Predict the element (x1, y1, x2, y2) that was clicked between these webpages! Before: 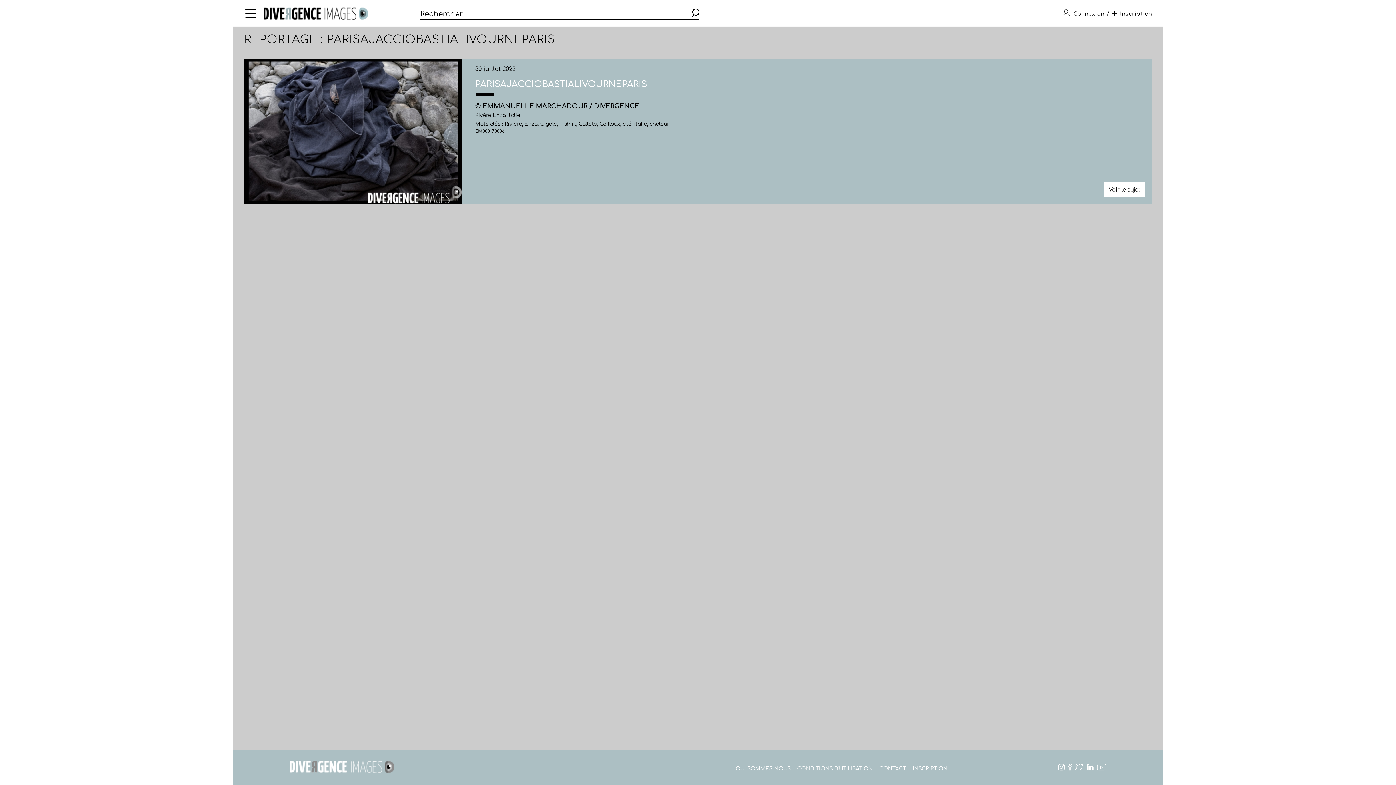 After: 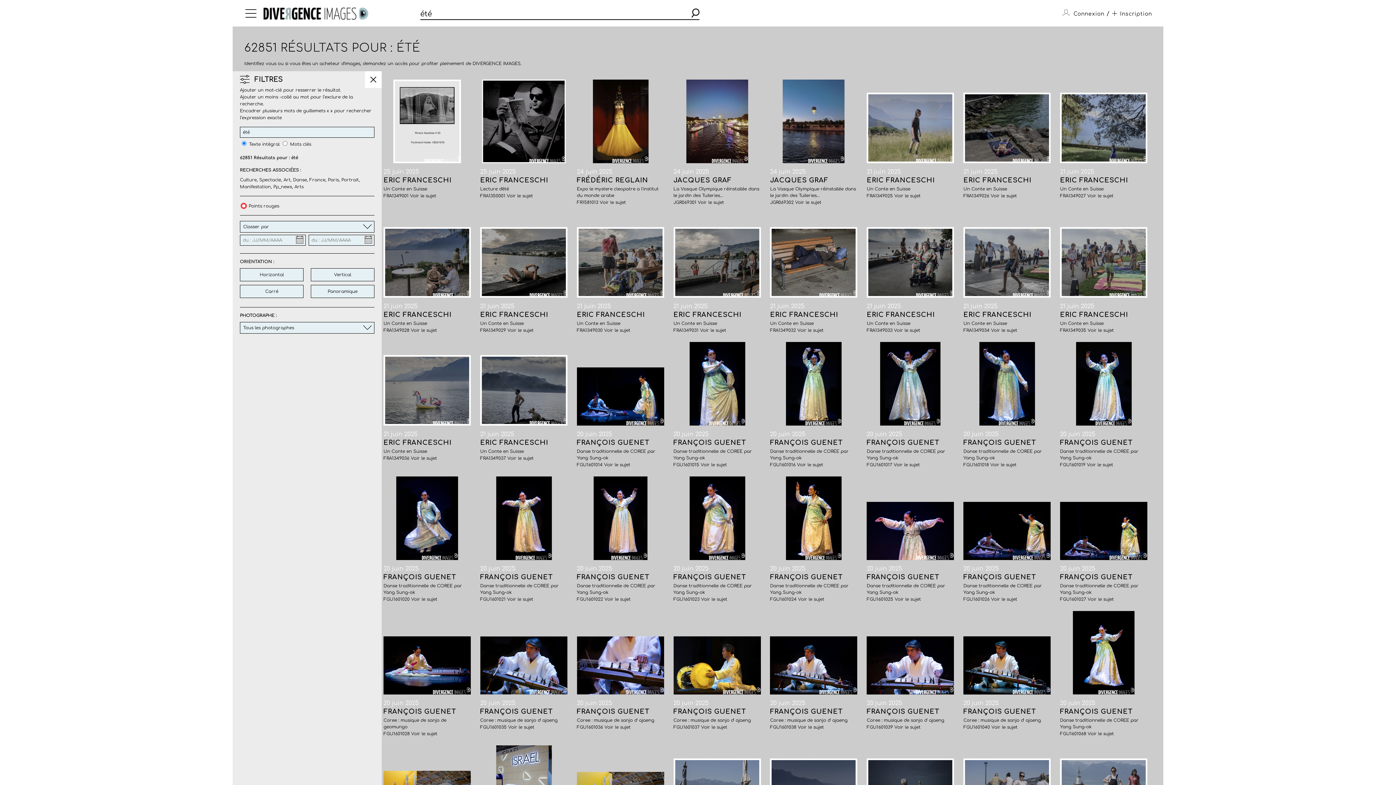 Action: bbox: (622, 121, 631, 126) label: été